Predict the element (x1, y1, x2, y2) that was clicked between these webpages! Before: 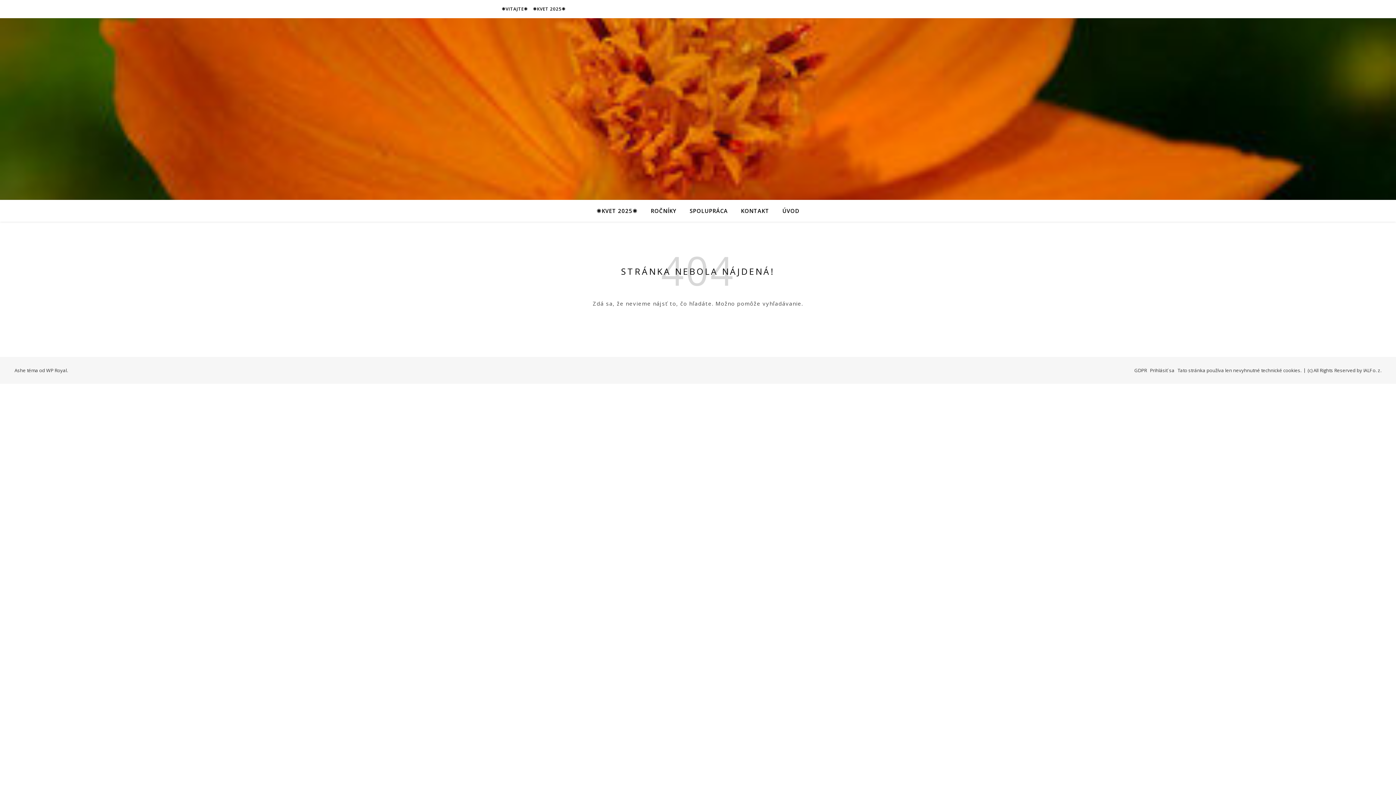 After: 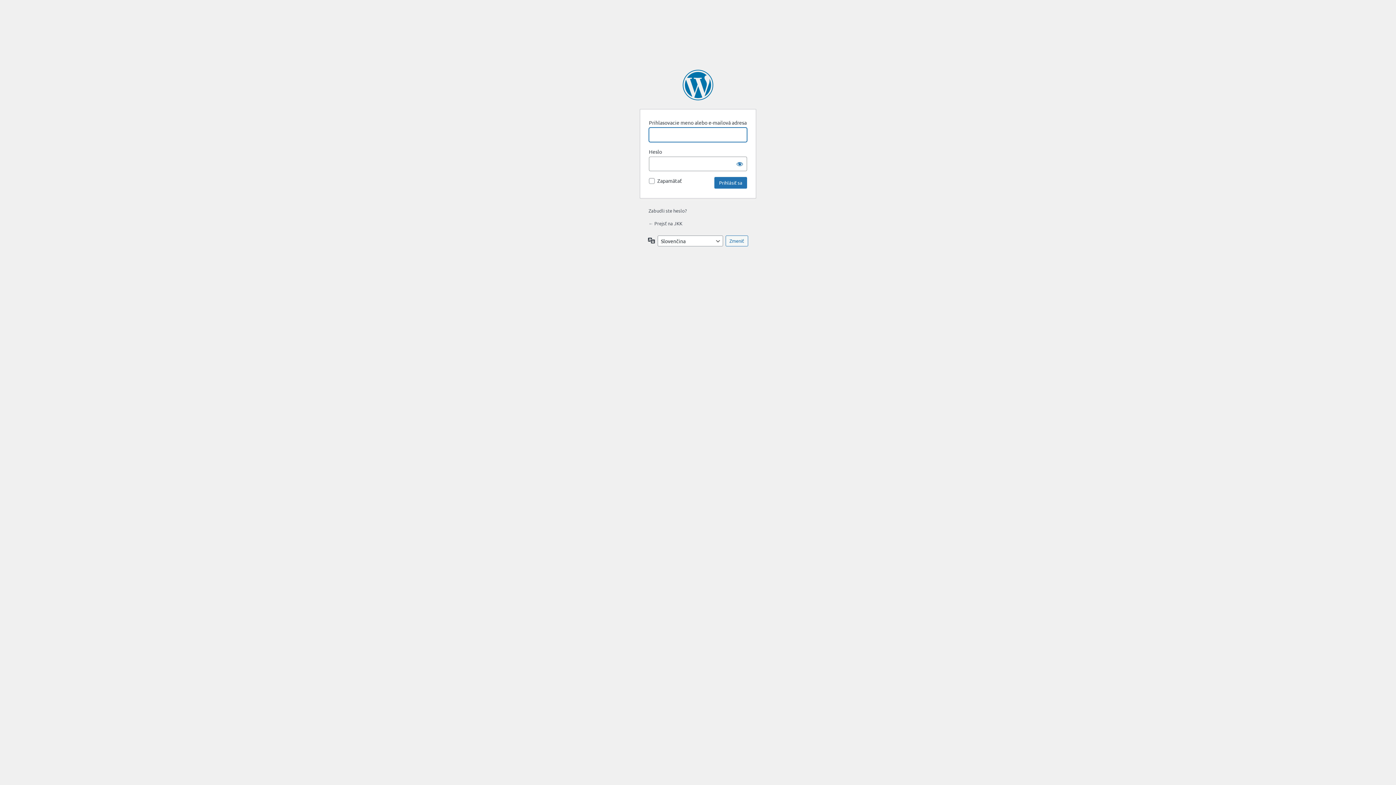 Action: bbox: (1150, 367, 1174, 373) label: Prihlásiť sa